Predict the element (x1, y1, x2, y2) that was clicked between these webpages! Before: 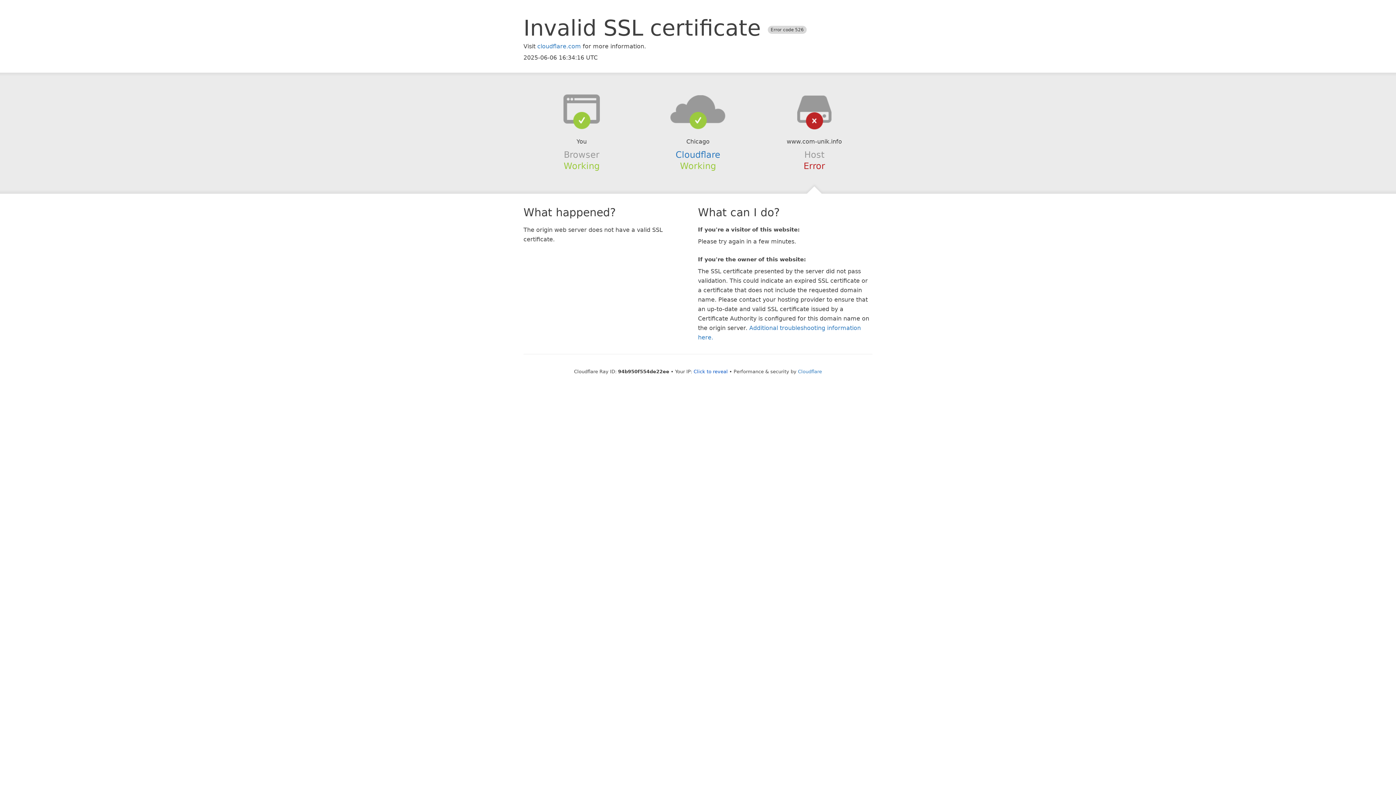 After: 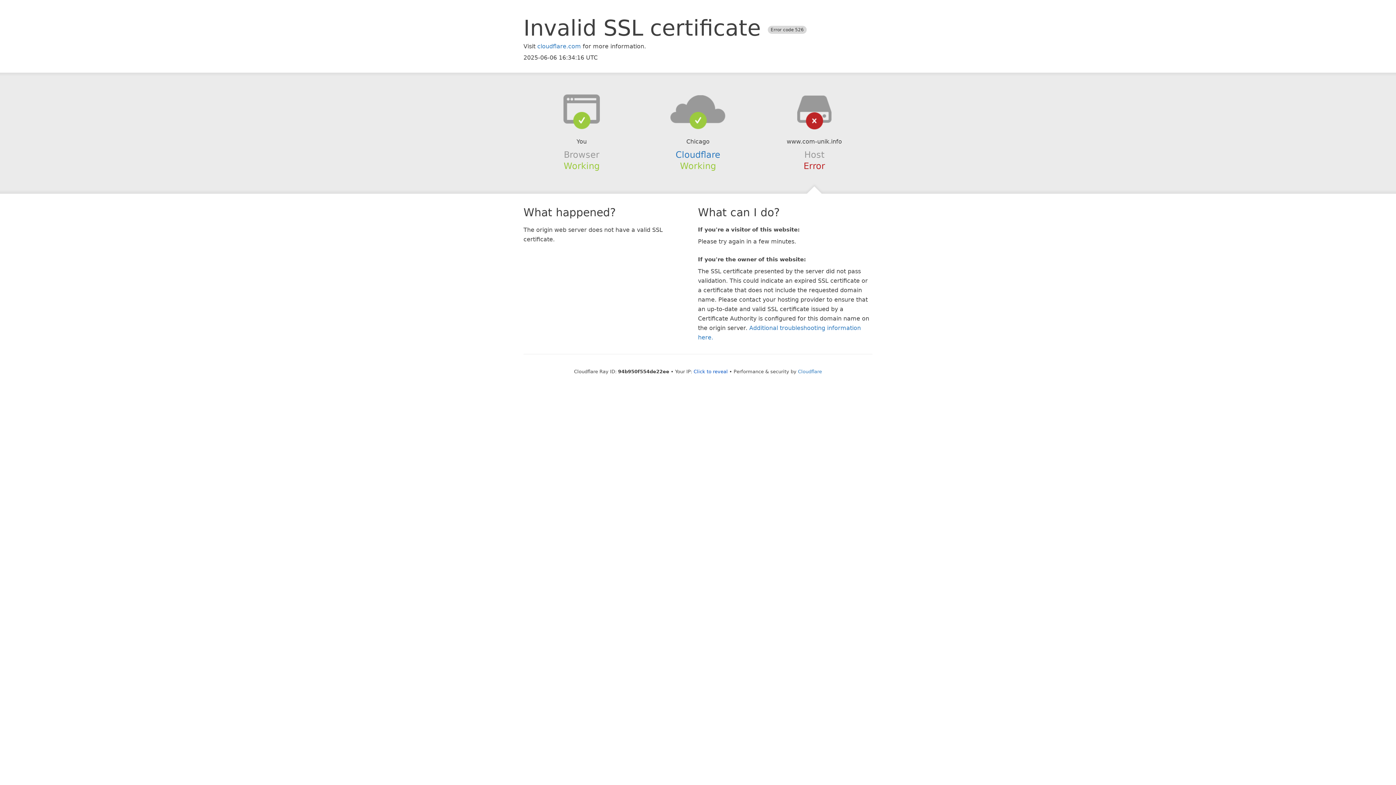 Action: bbox: (639, 94, 756, 123)